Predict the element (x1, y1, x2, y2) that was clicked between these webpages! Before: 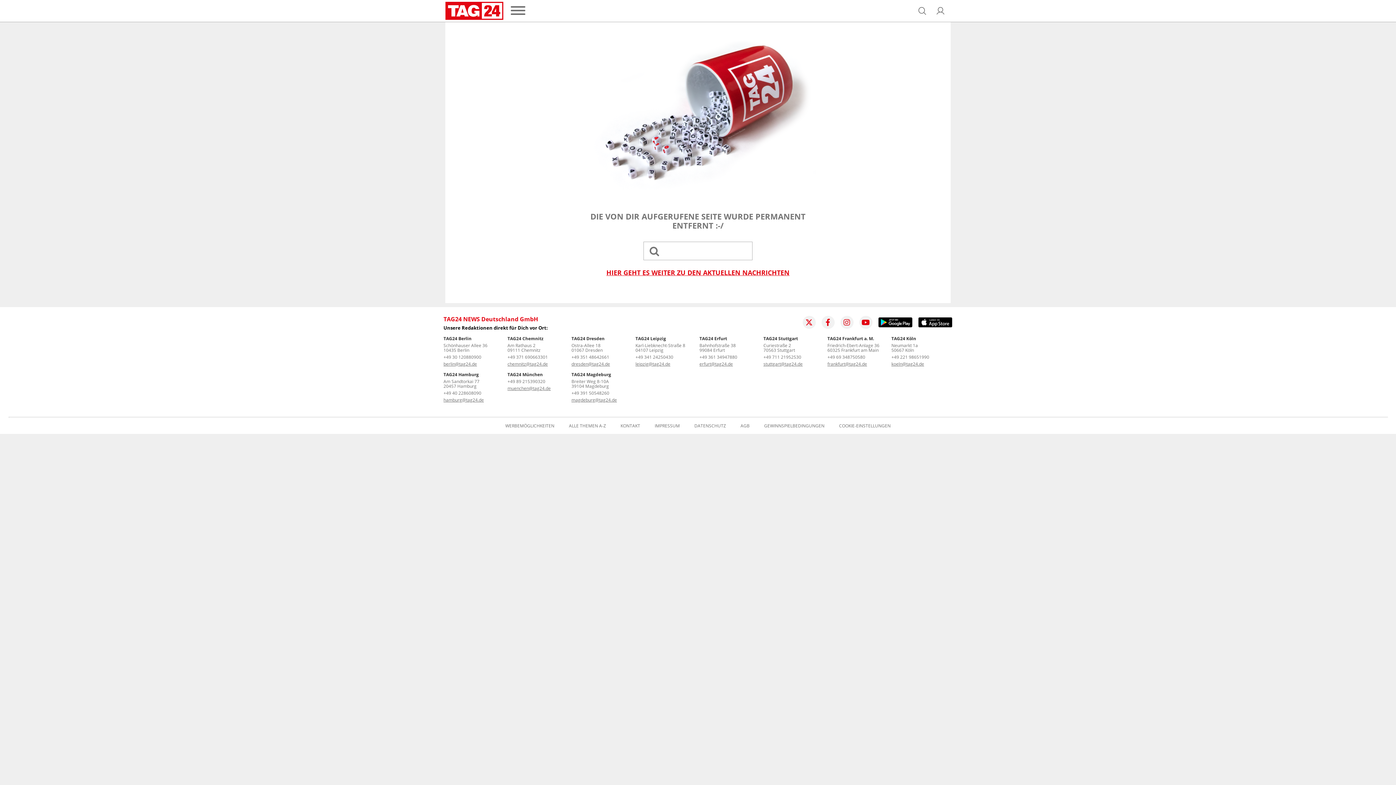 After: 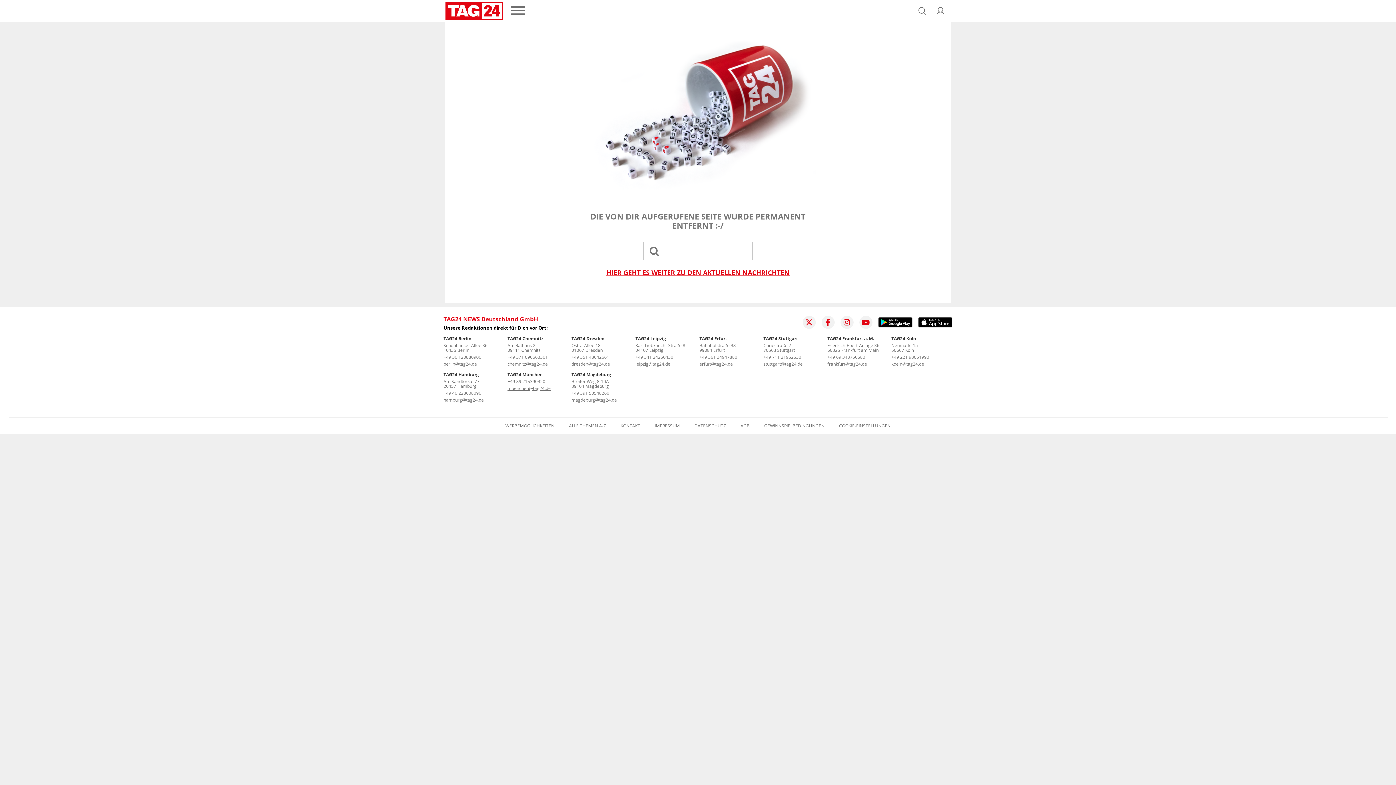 Action: bbox: (443, 397, 484, 403) label: hamburg@tag24.de